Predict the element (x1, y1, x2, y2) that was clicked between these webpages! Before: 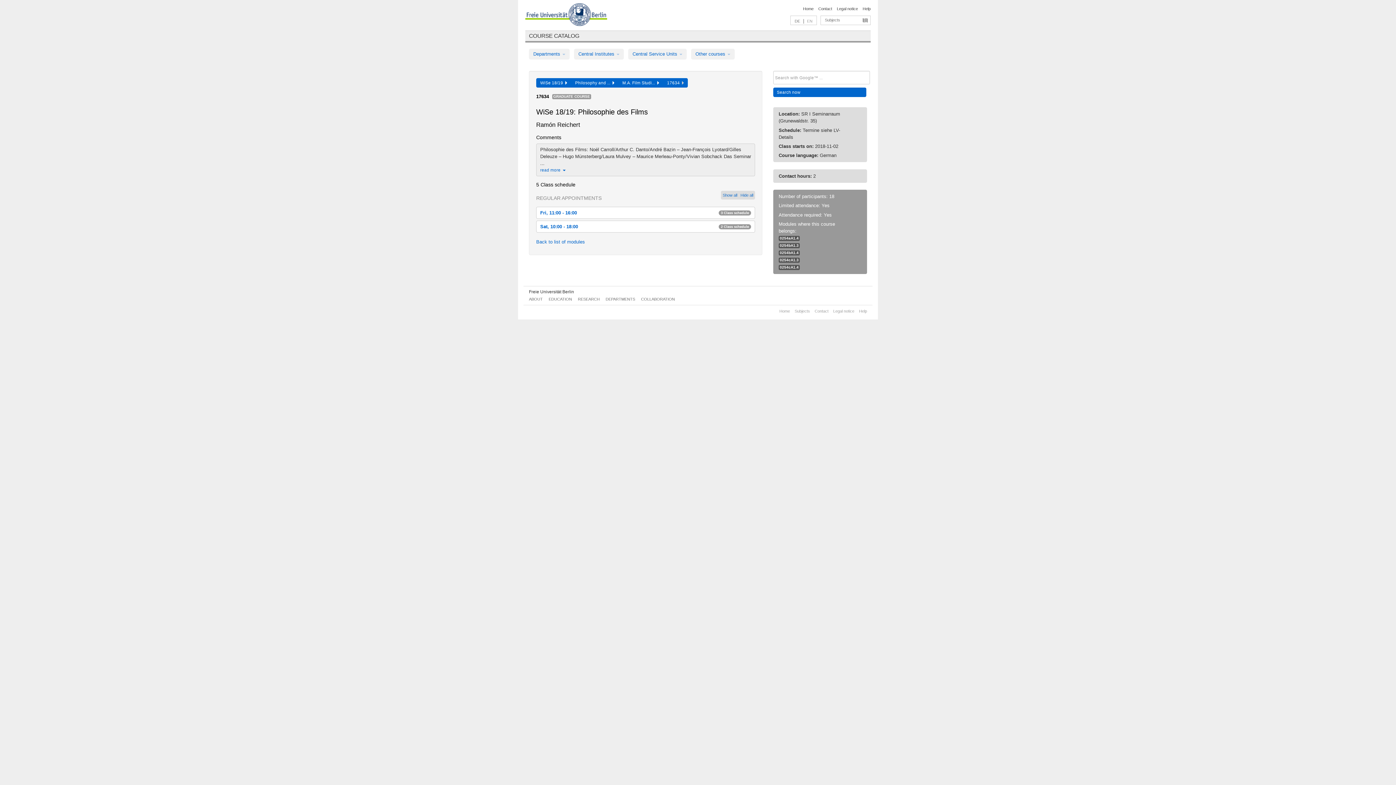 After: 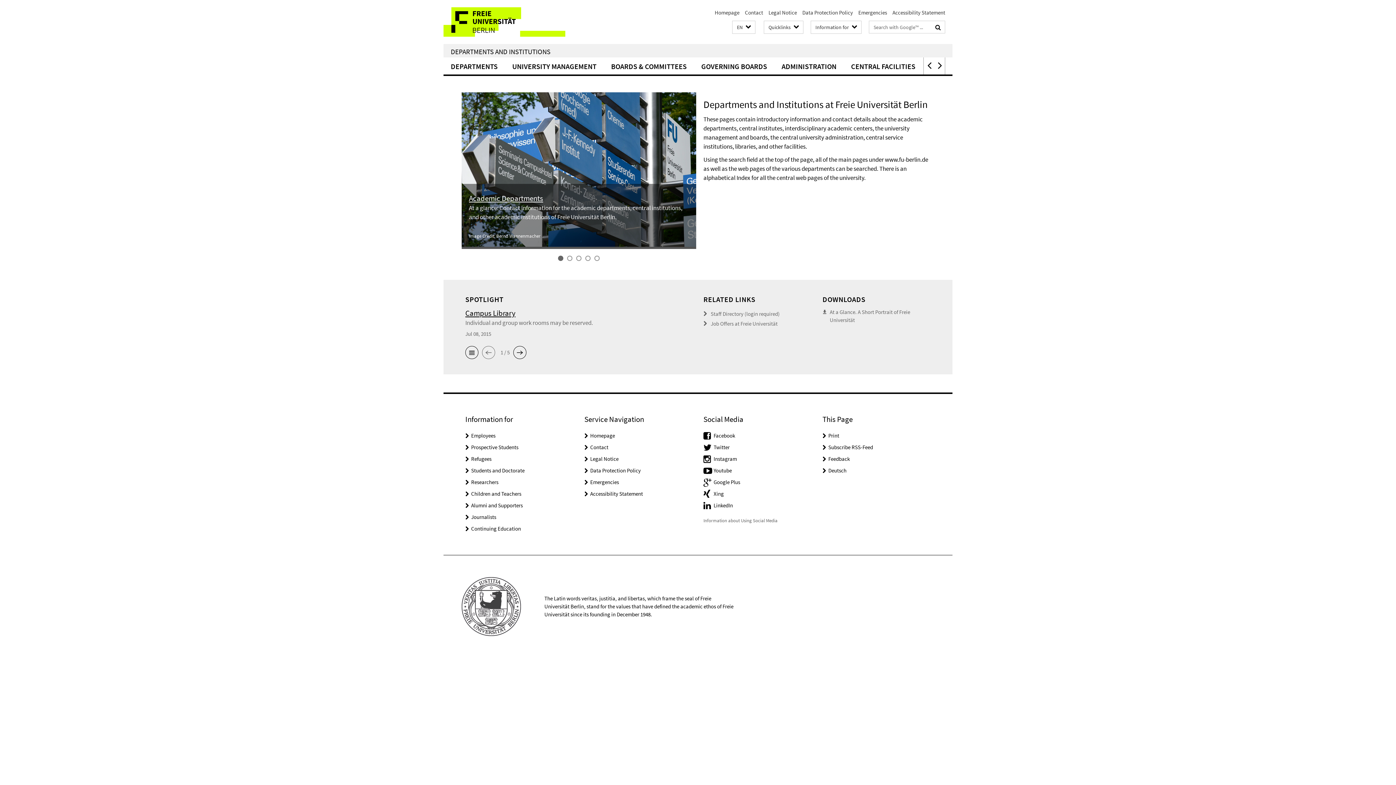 Action: bbox: (605, 297, 635, 301) label: DEPARTMENTS